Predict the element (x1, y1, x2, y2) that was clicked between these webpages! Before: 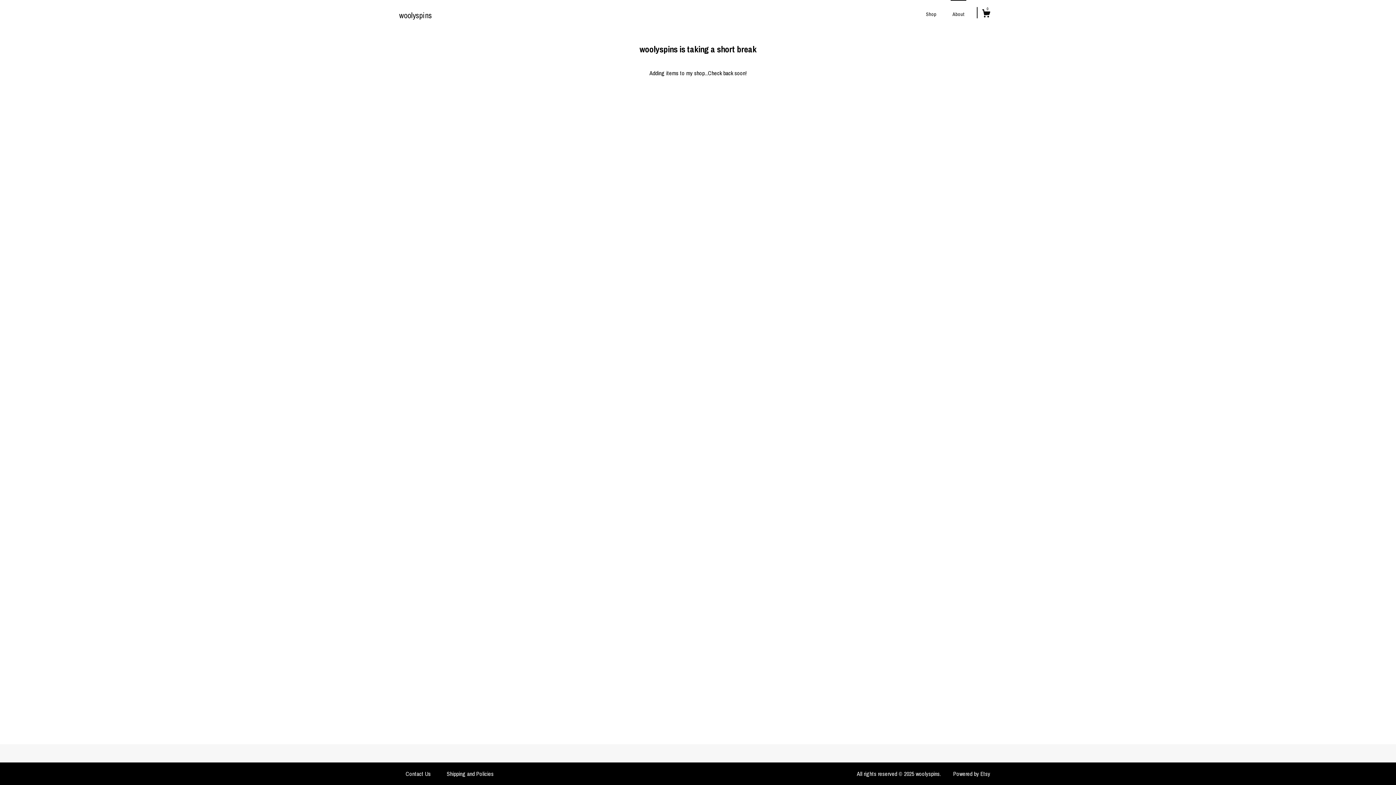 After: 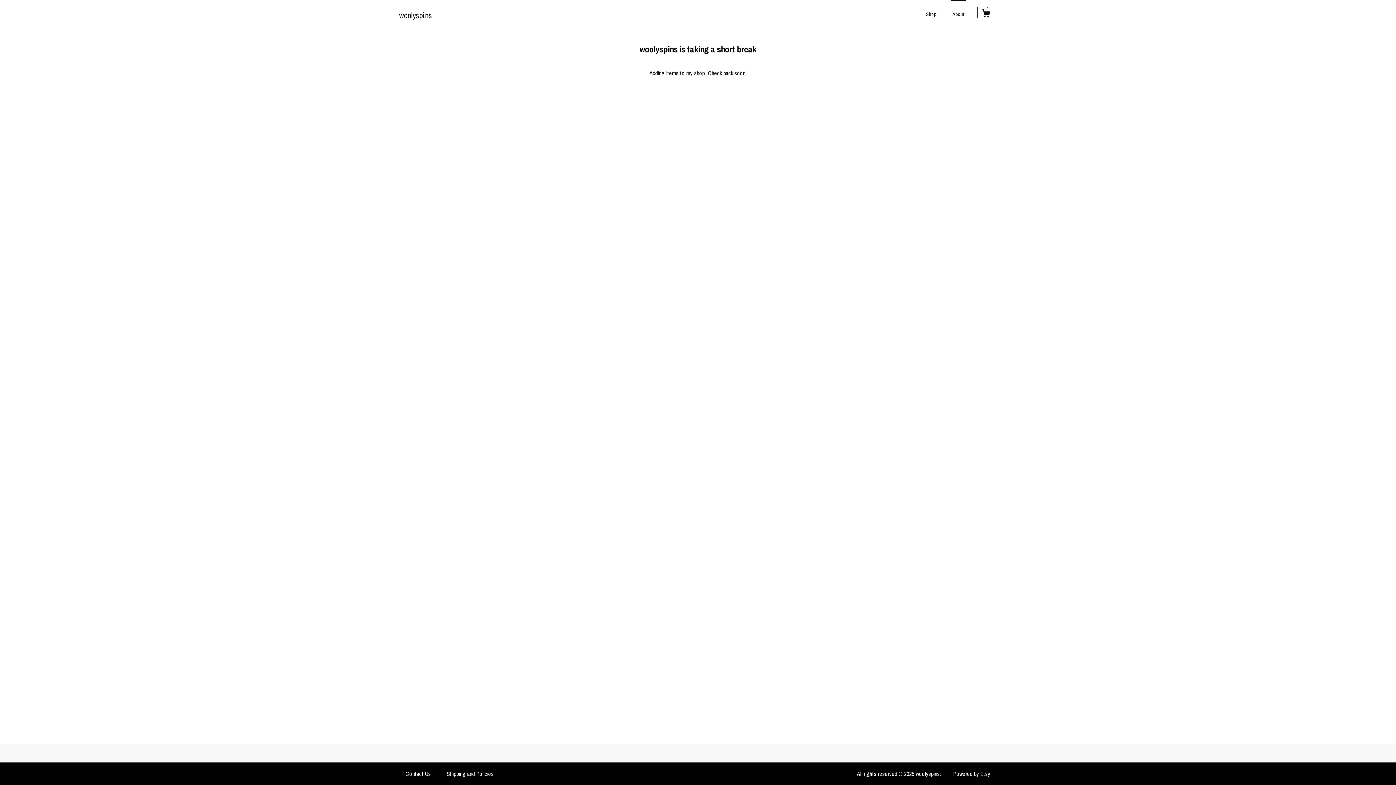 Action: label: About bbox: (950, 0, 966, 25)